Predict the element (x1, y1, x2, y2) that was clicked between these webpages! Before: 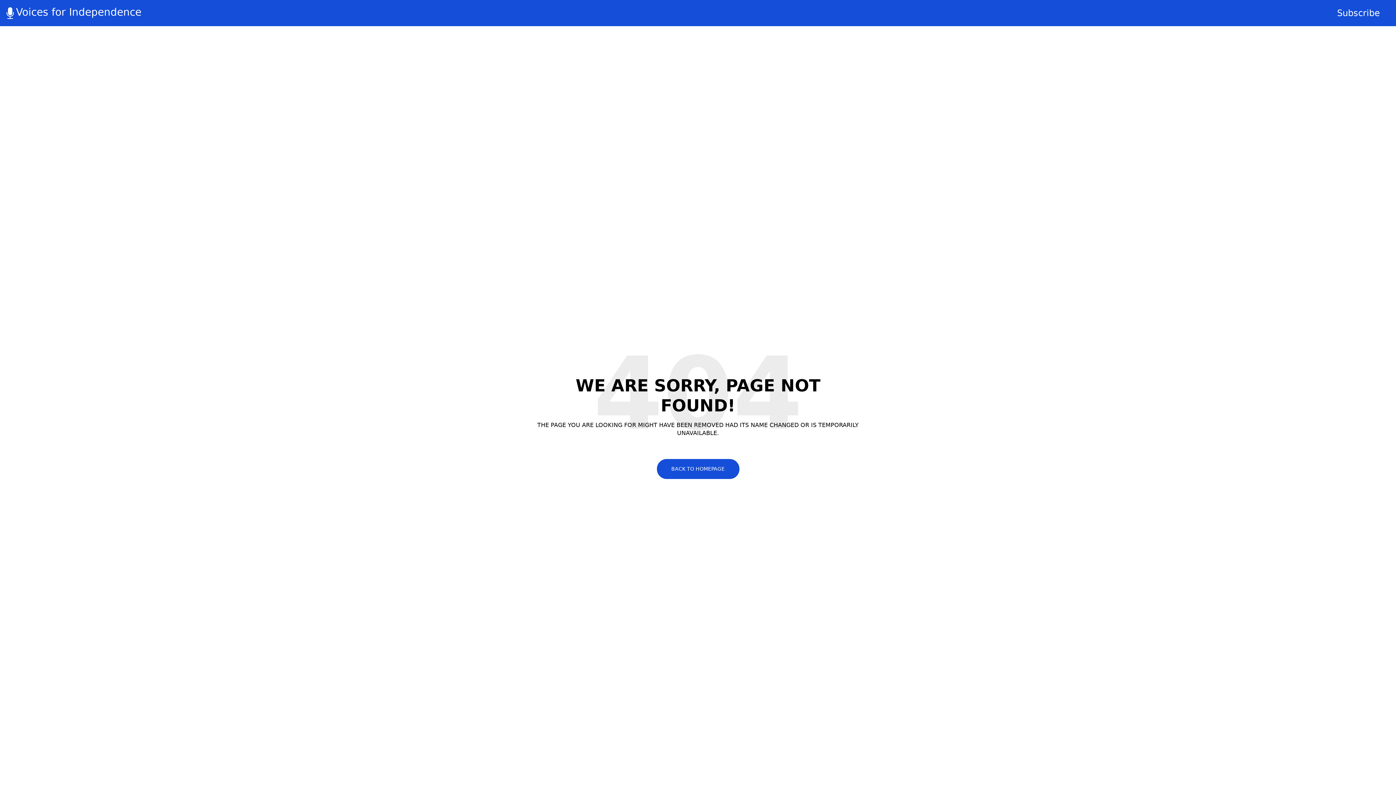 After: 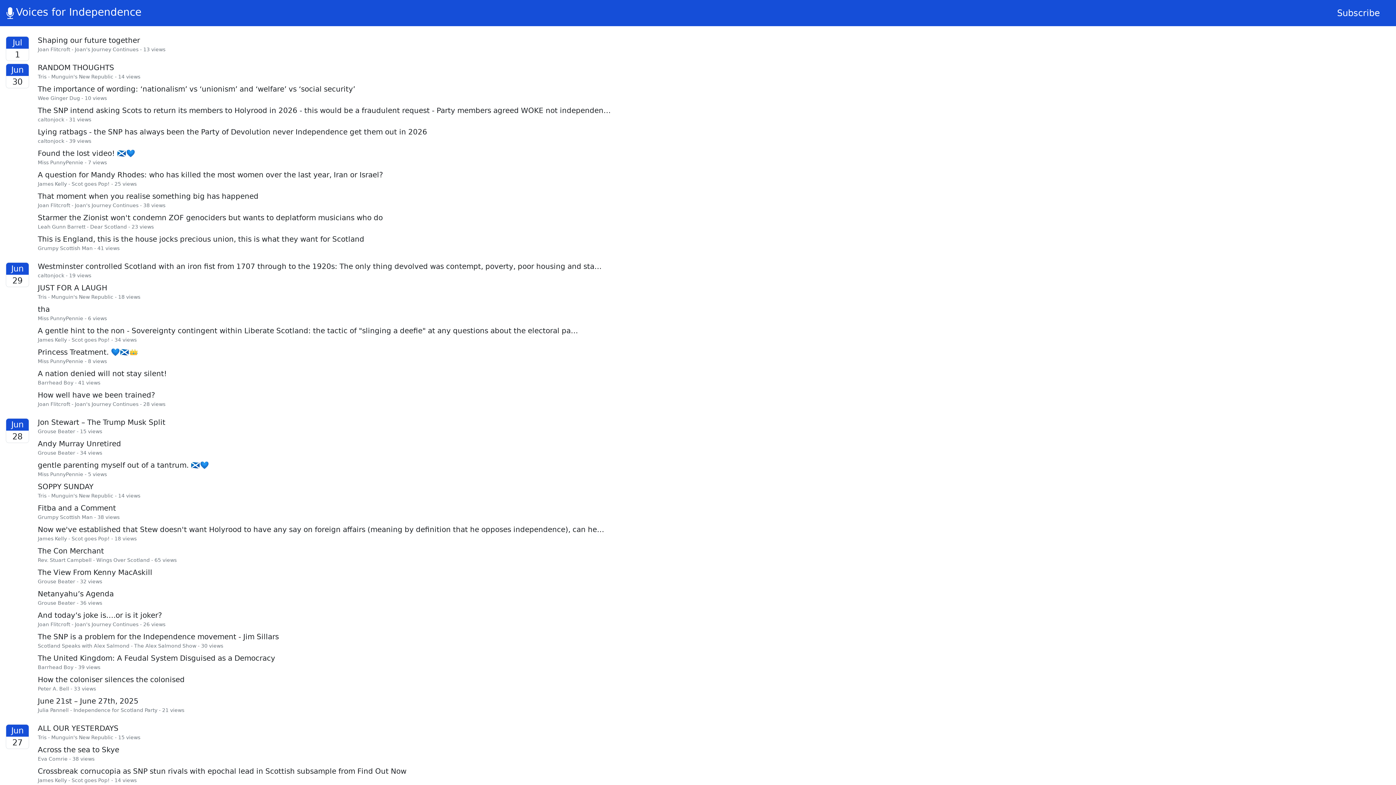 Action: bbox: (4, 2, 141, 21) label: Voices for Independence